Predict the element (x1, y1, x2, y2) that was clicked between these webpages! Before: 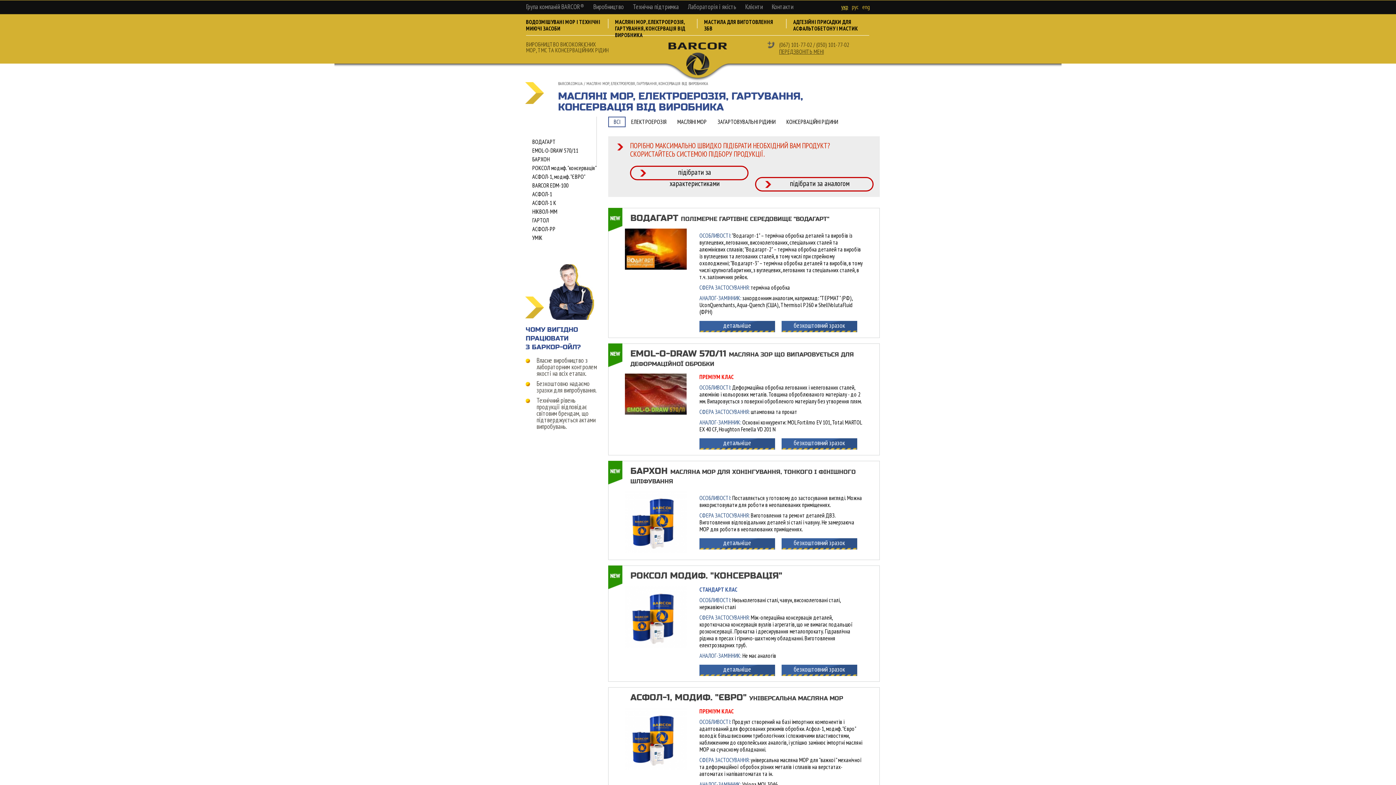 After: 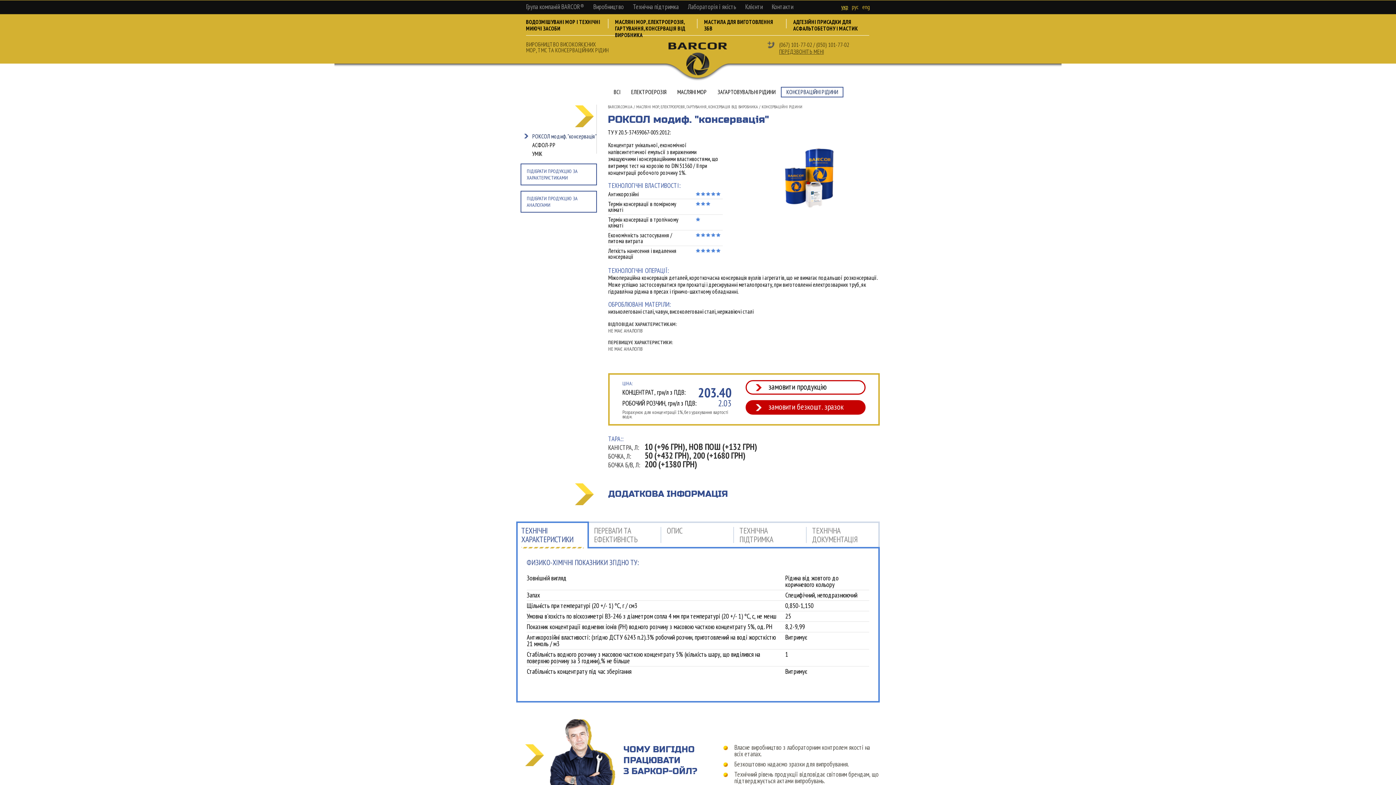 Action: label: детальніше bbox: (699, 665, 775, 676)